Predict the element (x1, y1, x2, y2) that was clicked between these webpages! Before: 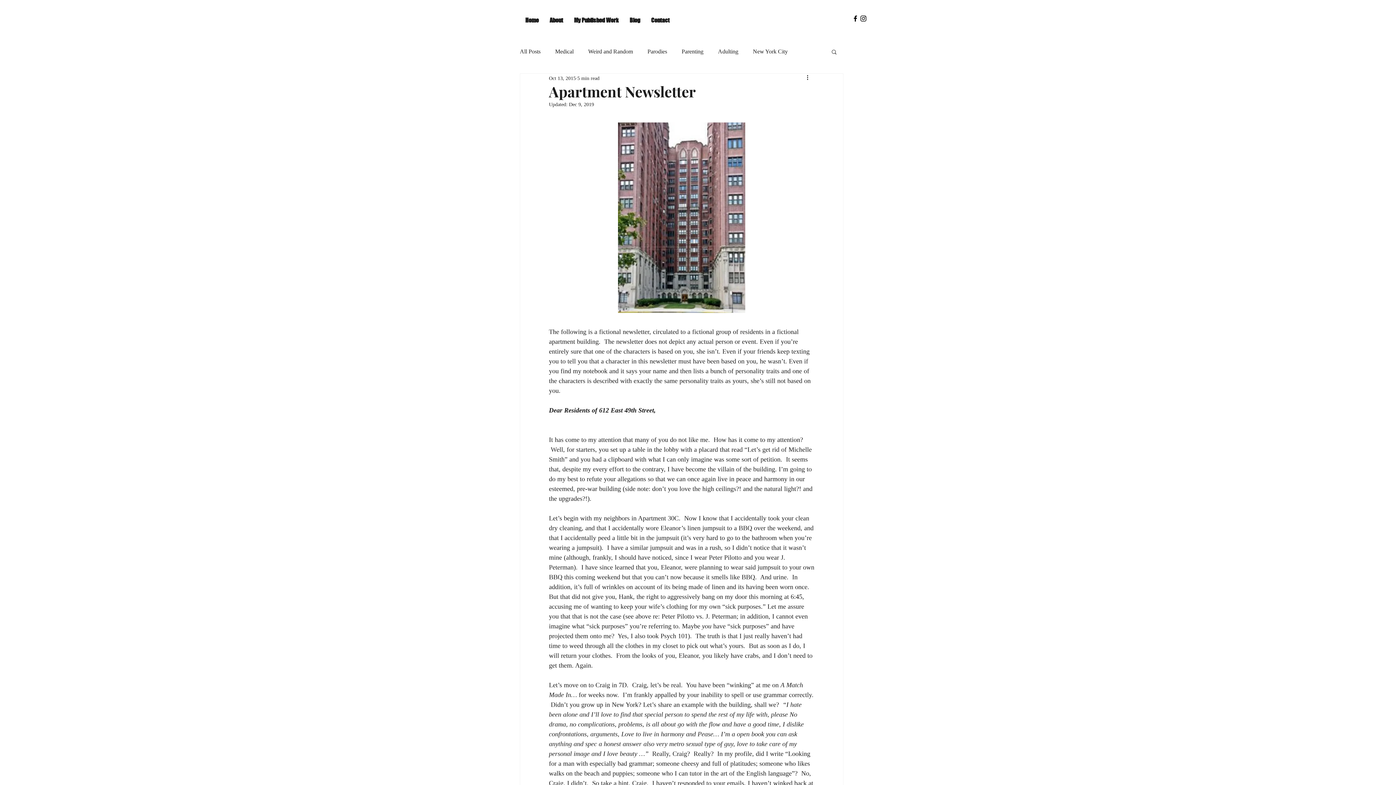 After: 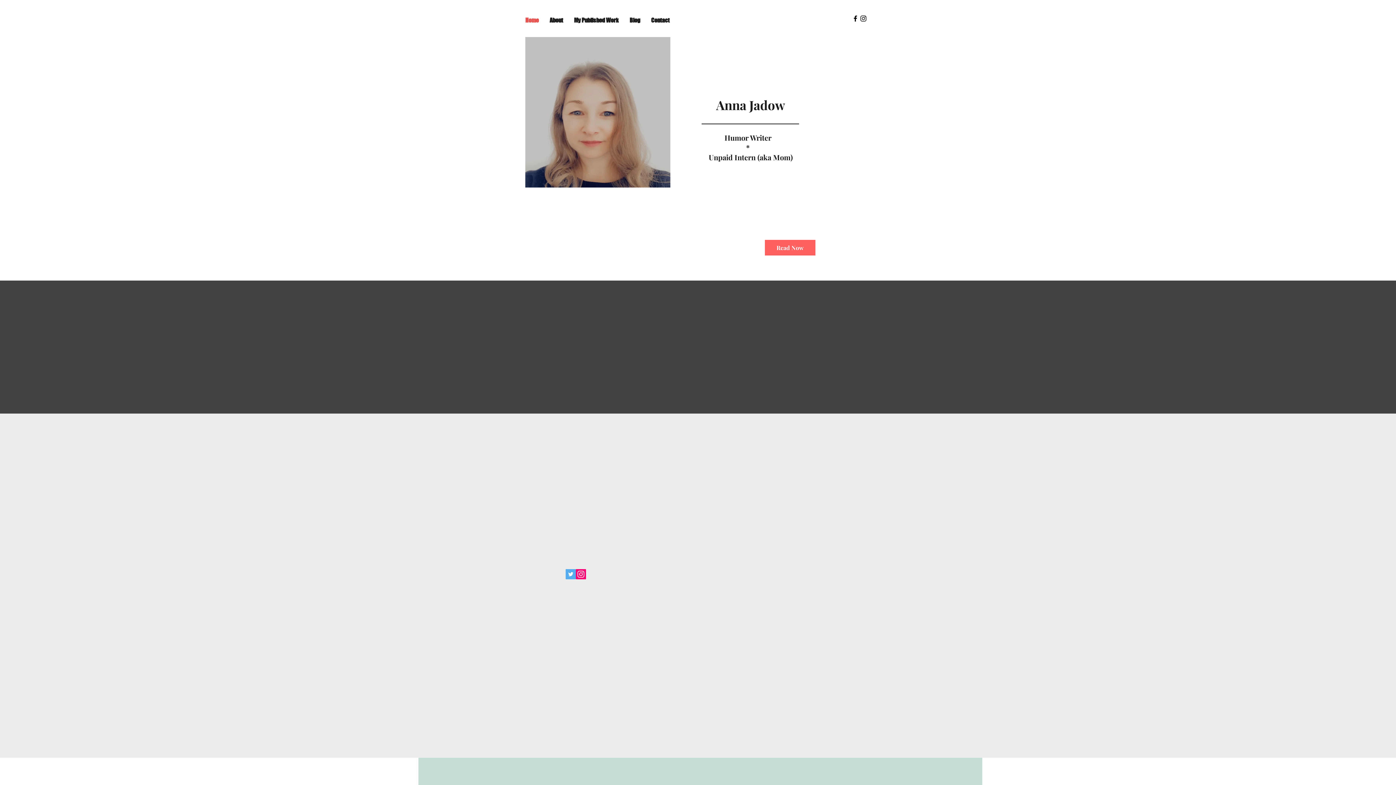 Action: label: Contact bbox: (645, 15, 675, 24)